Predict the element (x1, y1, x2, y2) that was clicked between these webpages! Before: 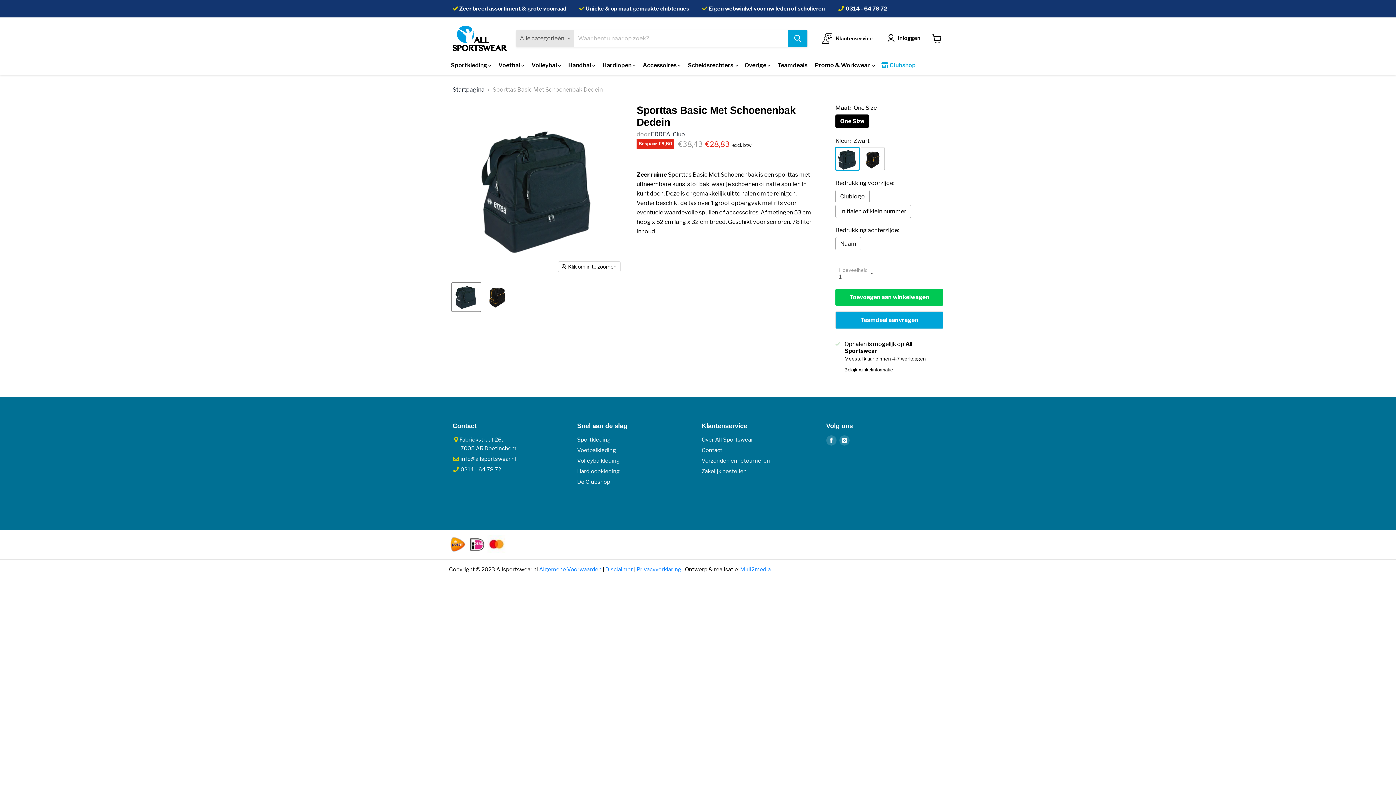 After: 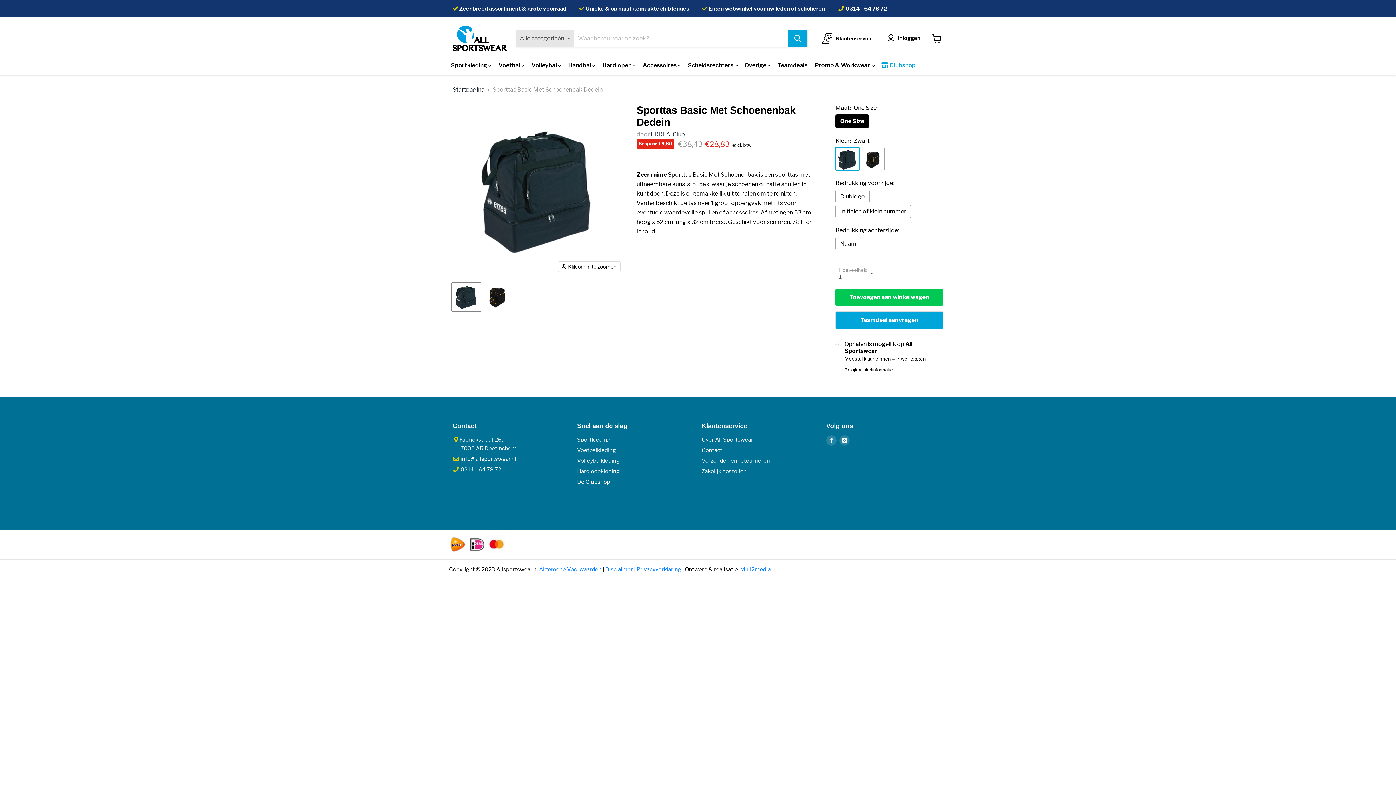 Action: label: Sporttas Basic Met Schoenenbak Dedein thumbnail bbox: (452, 282, 480, 311)